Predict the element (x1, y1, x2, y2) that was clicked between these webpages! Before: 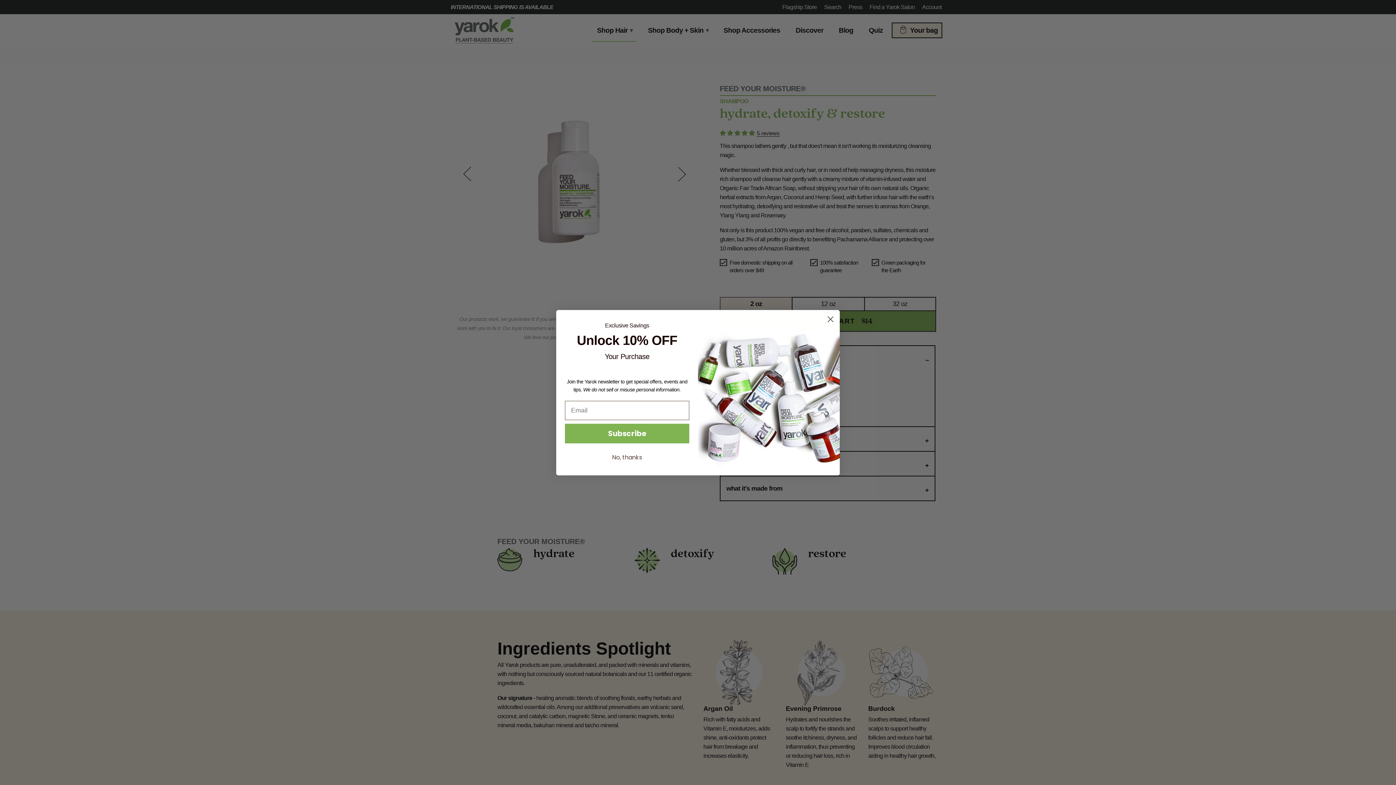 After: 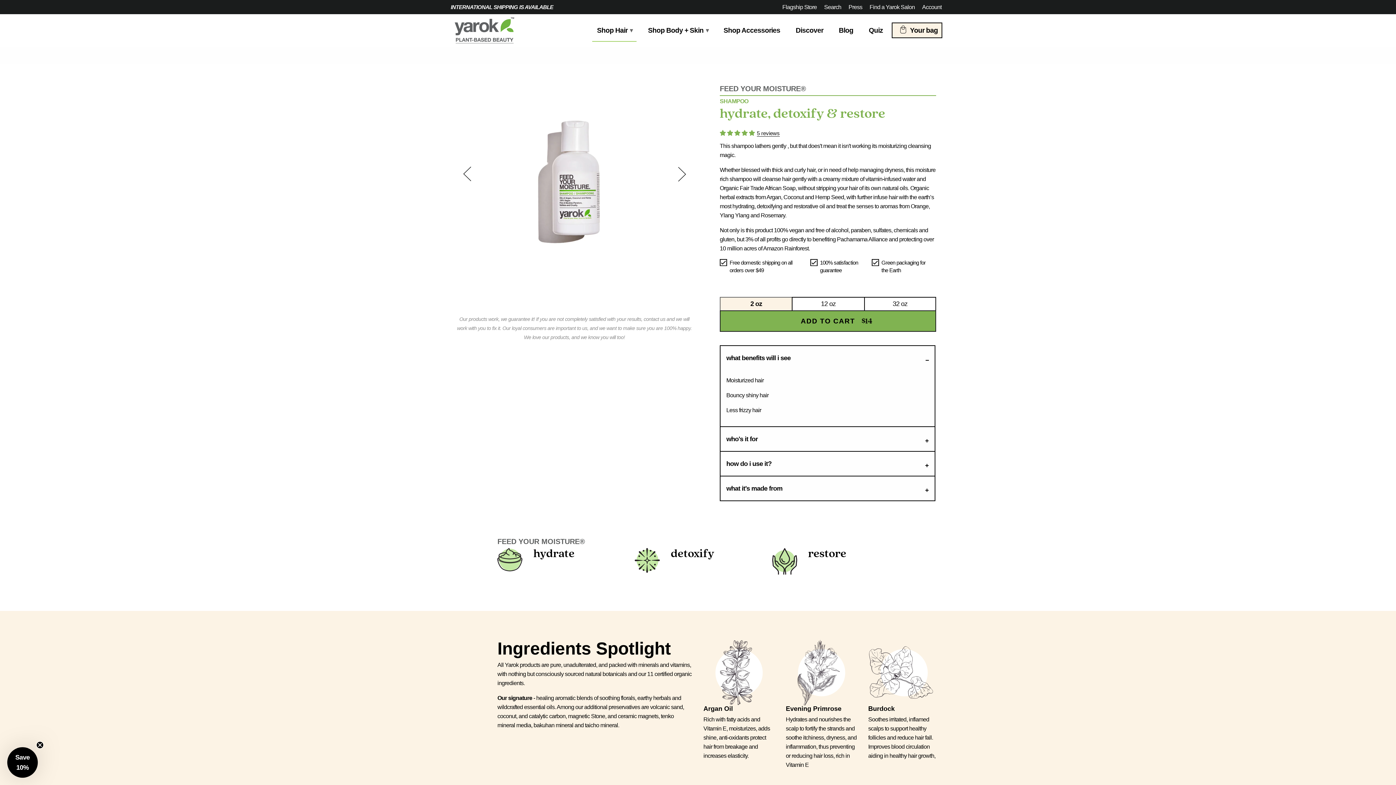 Action: bbox: (824, 330, 837, 343) label: Close dialog